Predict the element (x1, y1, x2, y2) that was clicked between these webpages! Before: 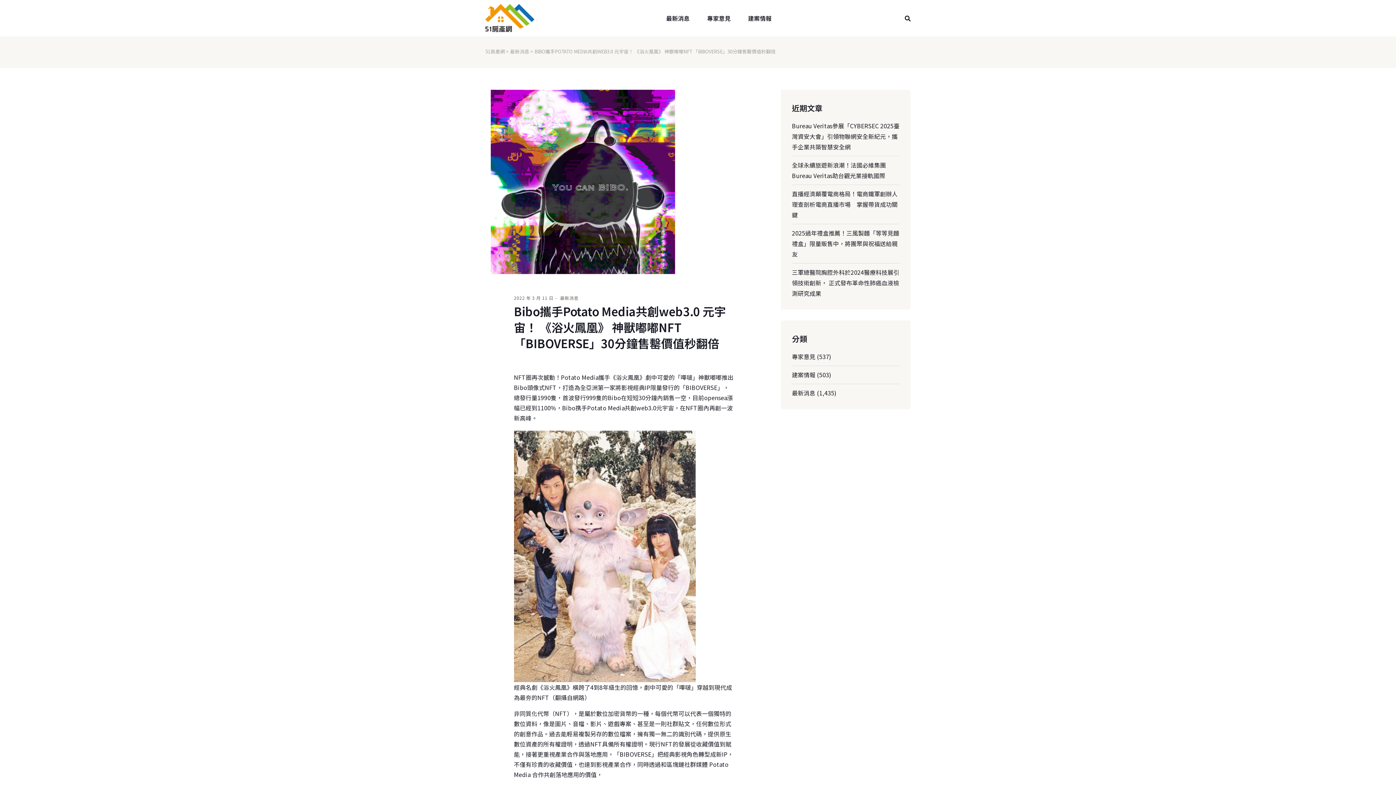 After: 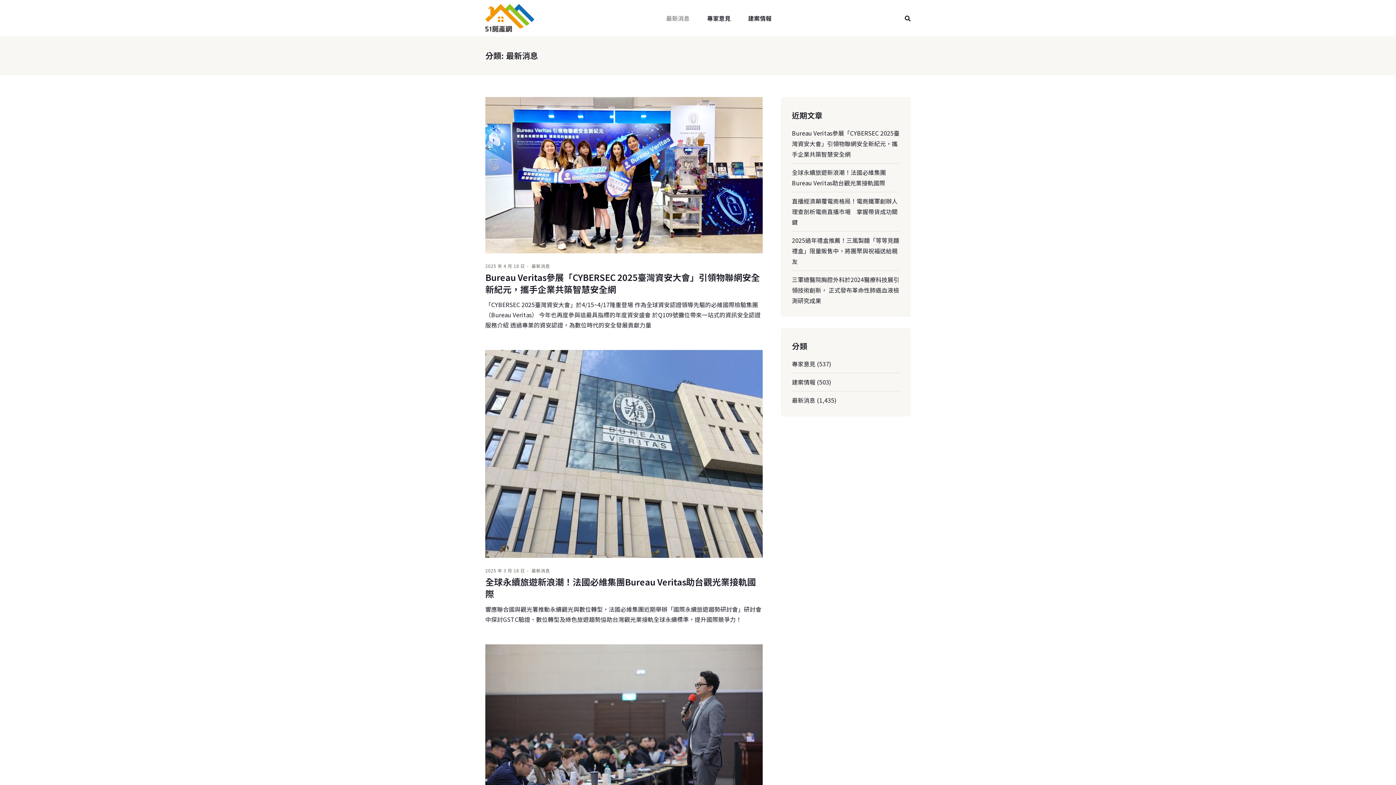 Action: bbox: (510, 48, 529, 54) label: 最新消息